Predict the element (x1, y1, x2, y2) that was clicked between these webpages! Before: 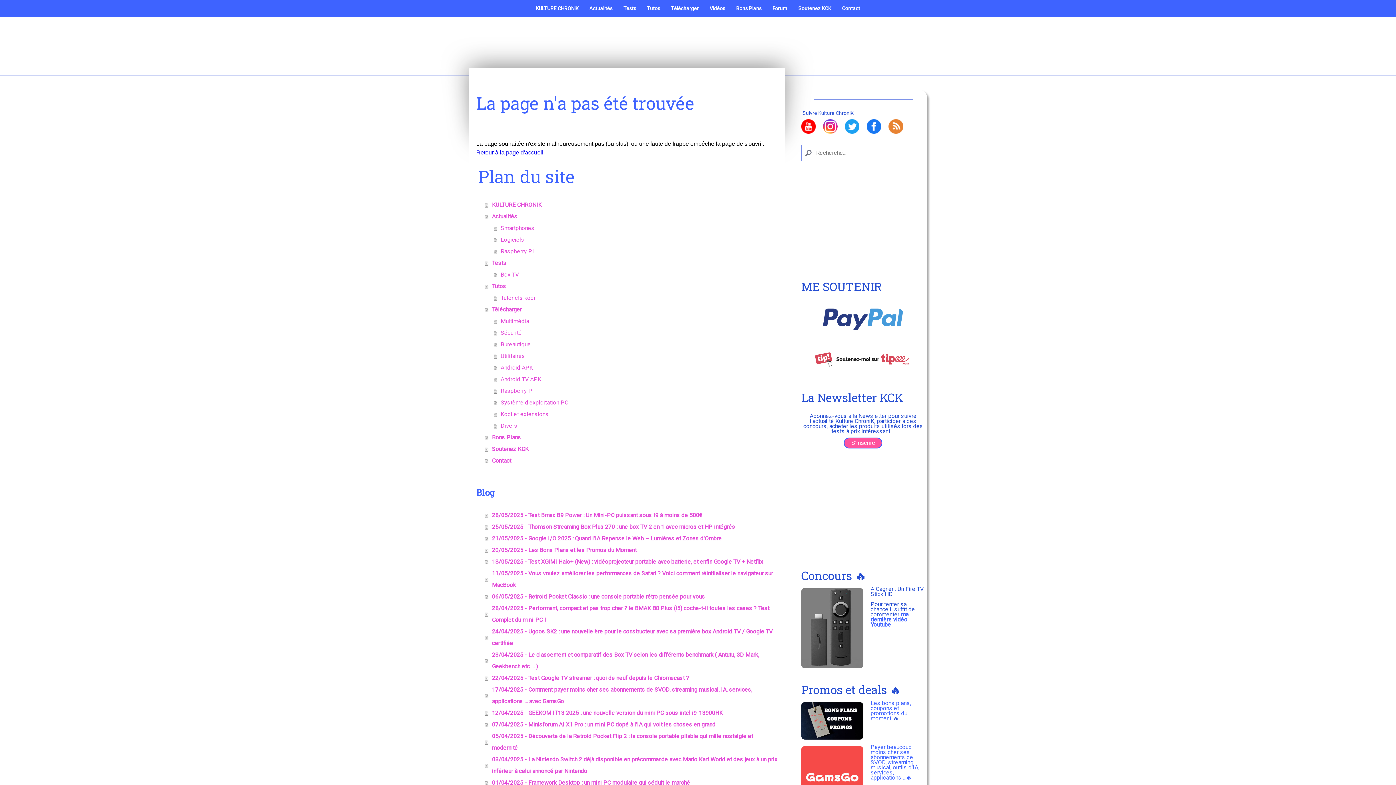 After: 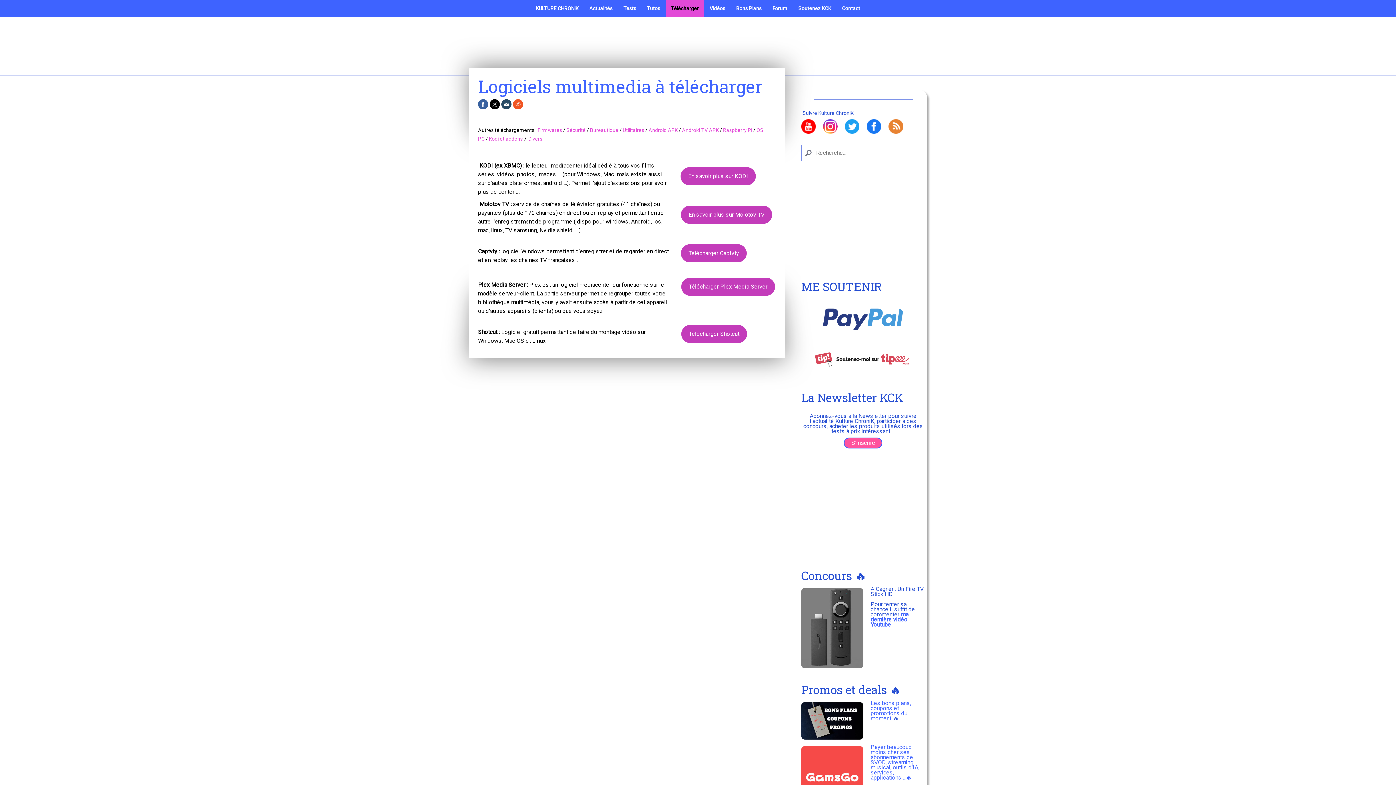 Action: bbox: (493, 315, 778, 327) label: Multimédia